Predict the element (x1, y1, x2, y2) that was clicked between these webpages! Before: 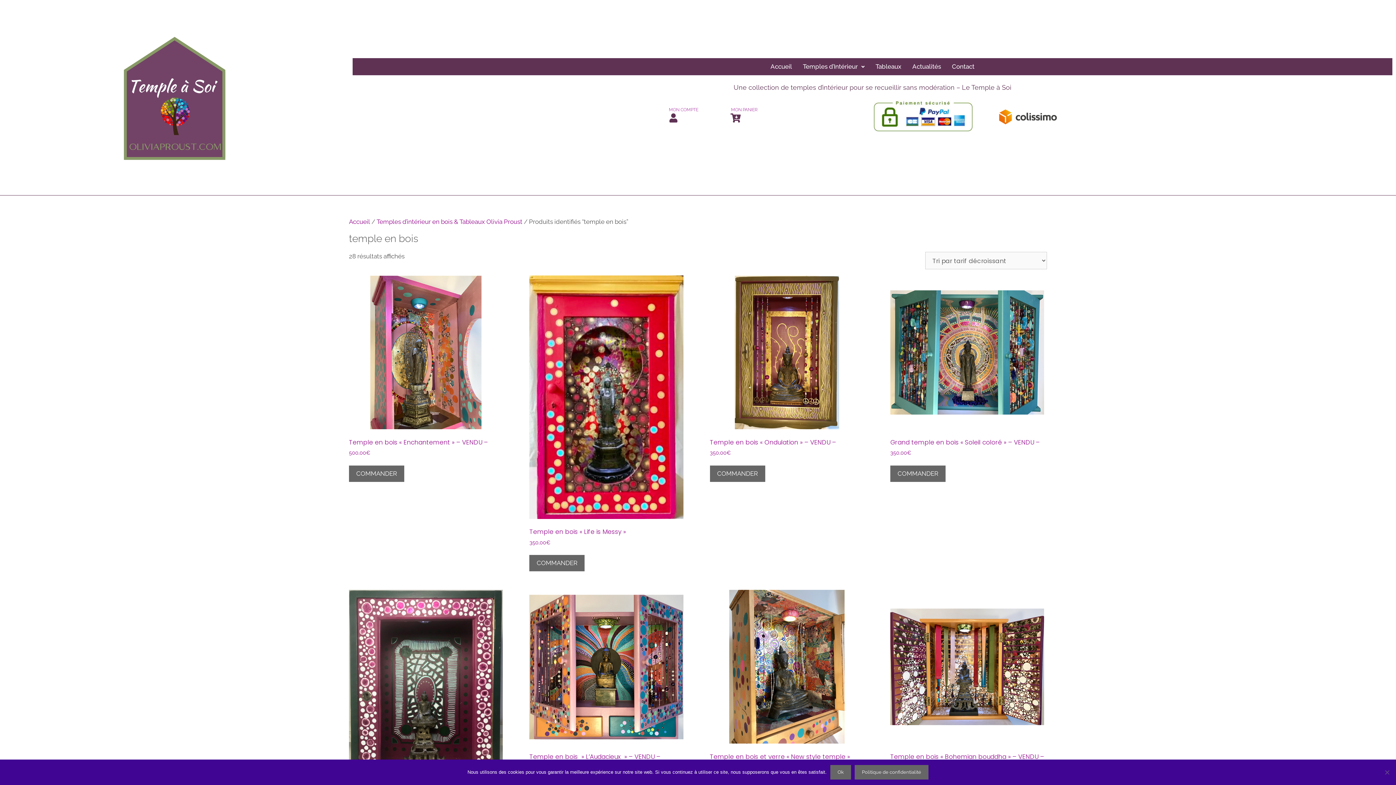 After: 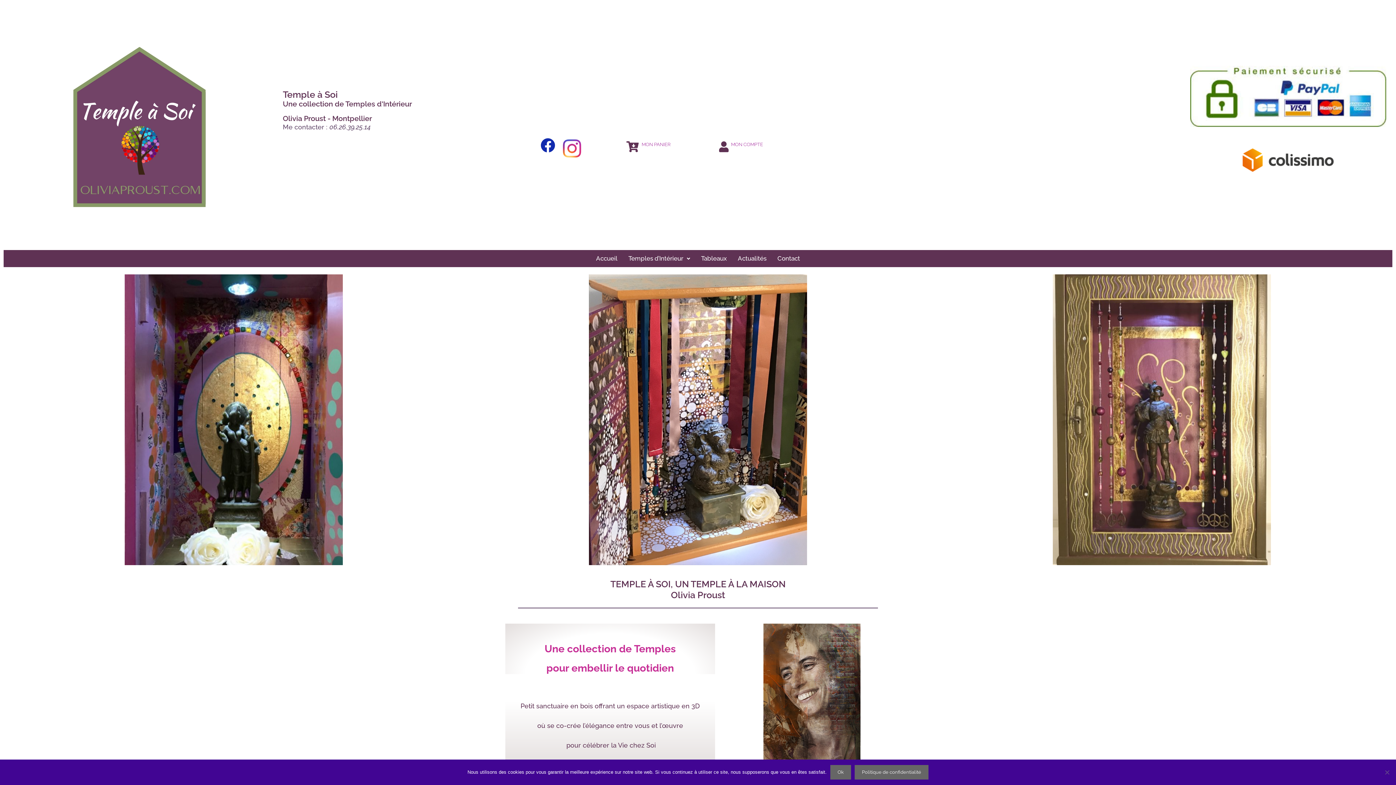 Action: bbox: (349, 218, 370, 225) label: Accueil